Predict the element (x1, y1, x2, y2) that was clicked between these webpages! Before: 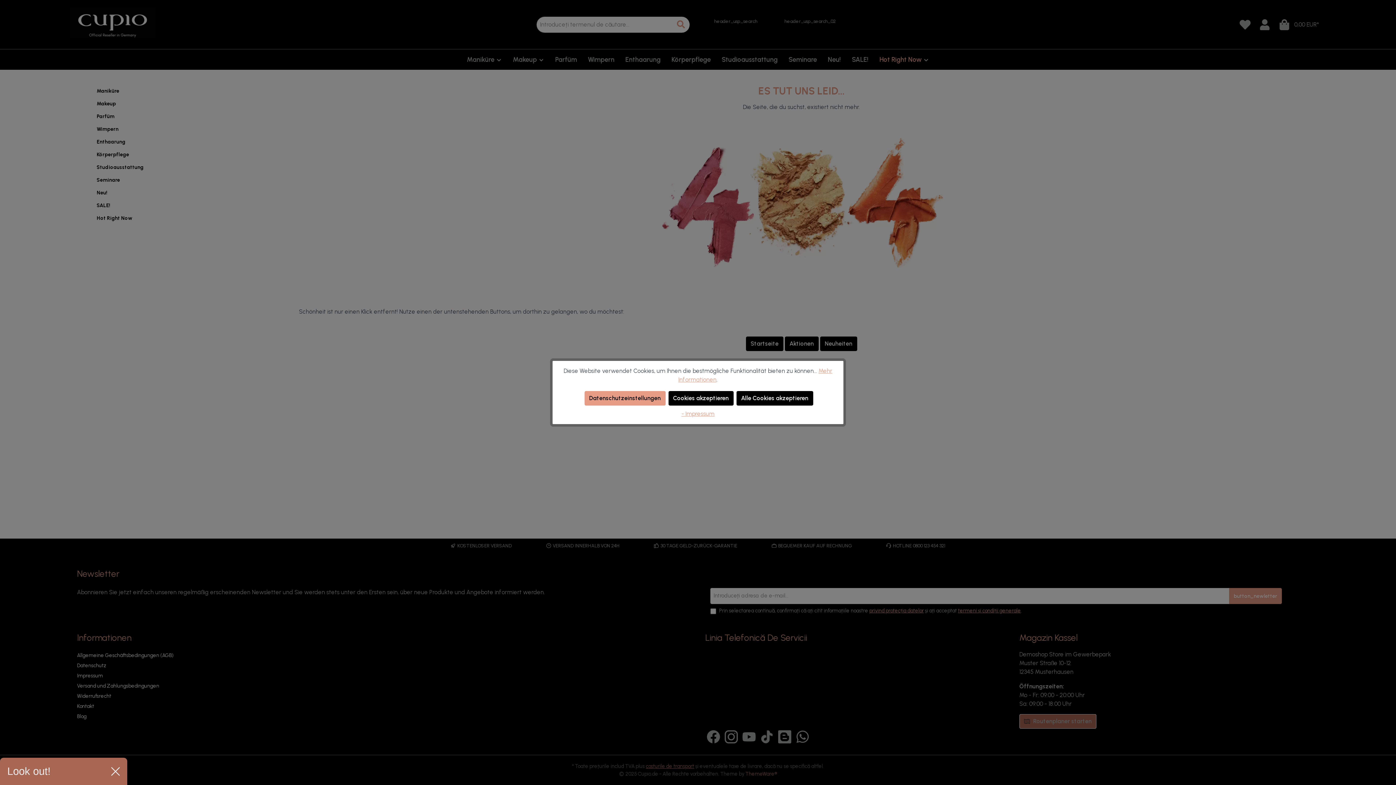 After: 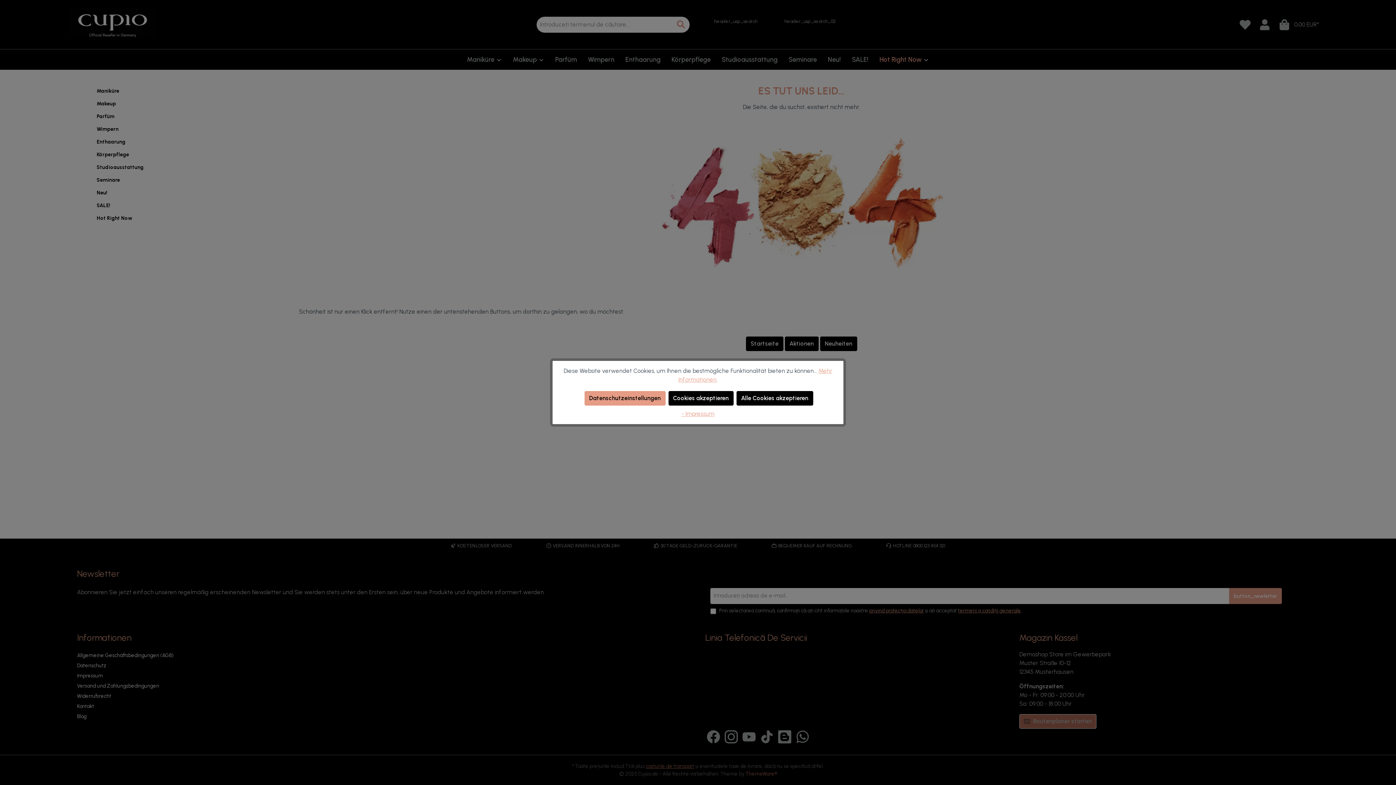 Action: bbox: (111, 767, 120, 776)